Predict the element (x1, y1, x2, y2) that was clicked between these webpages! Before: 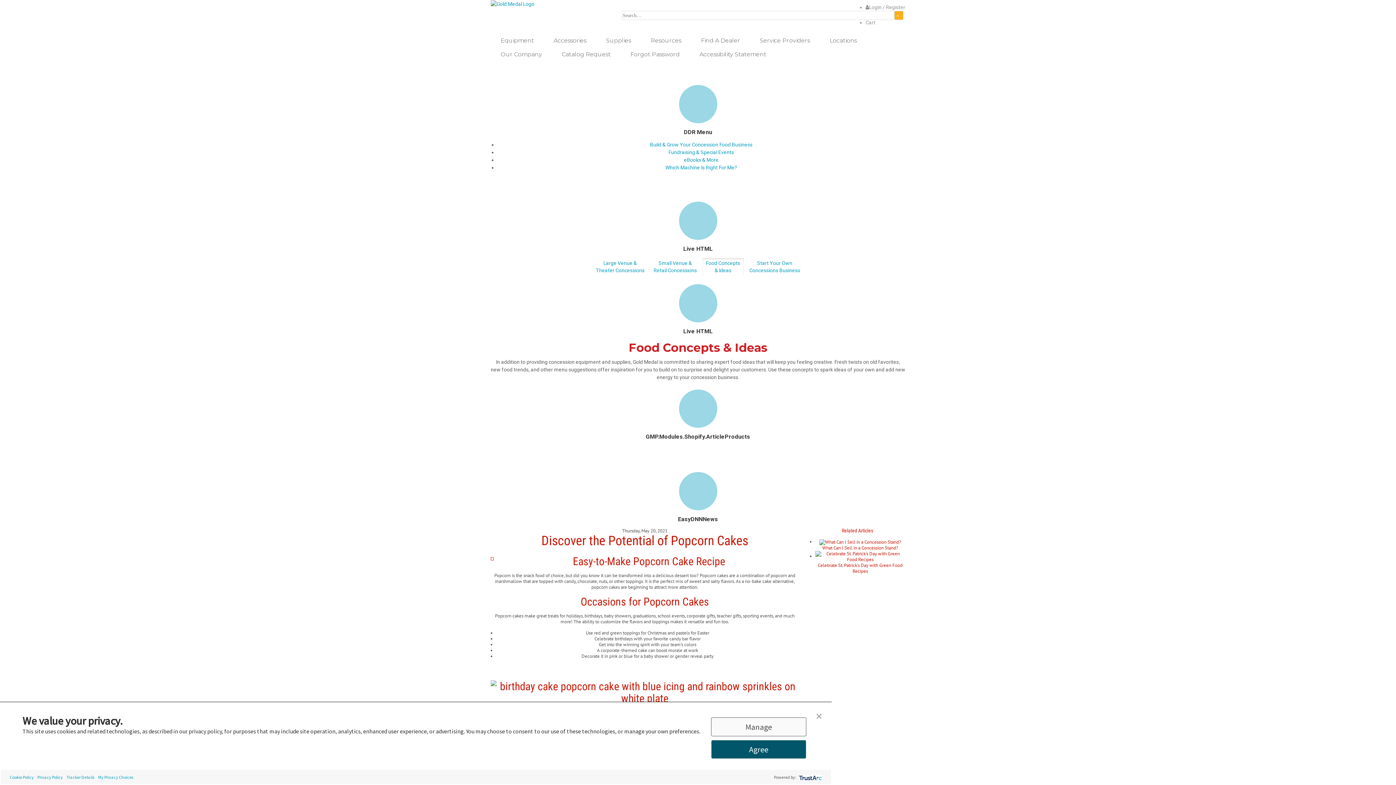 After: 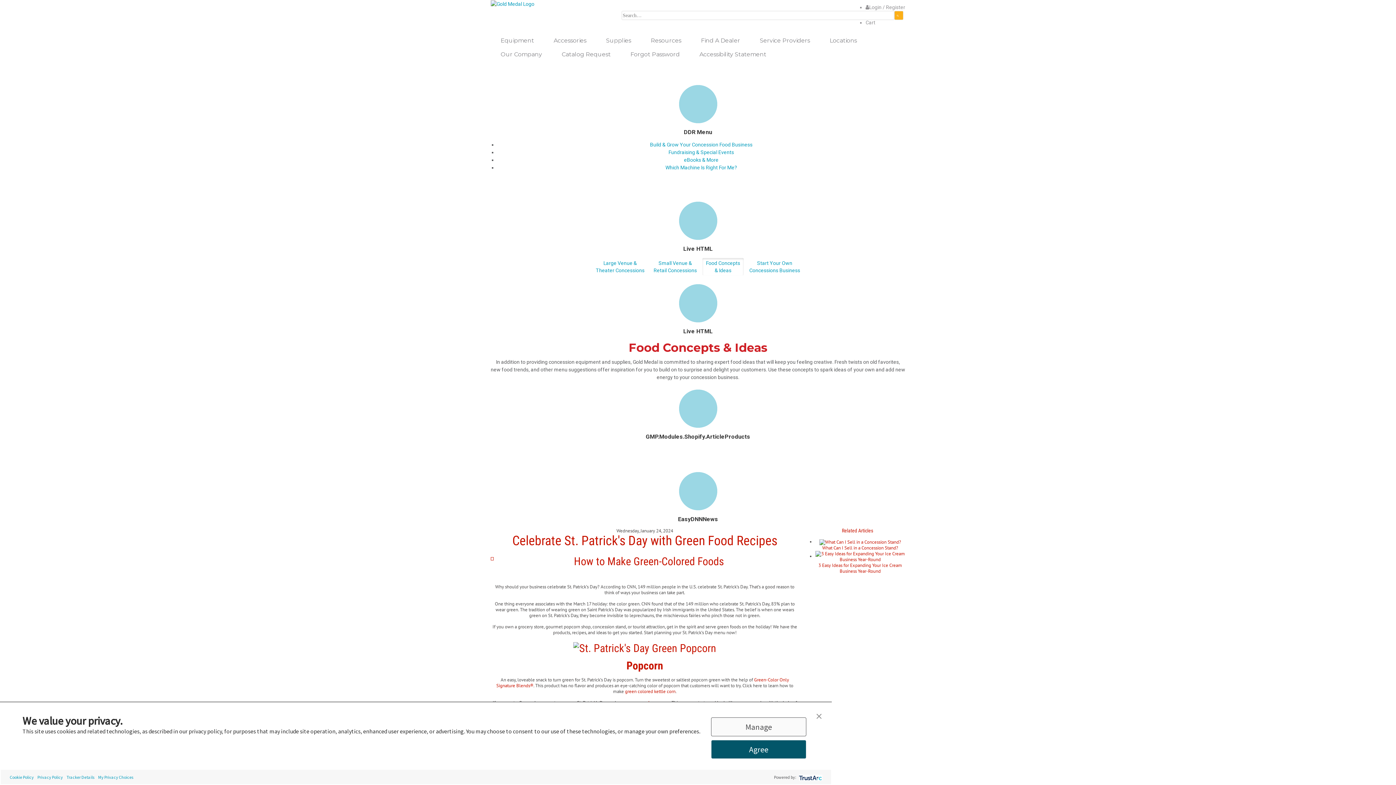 Action: bbox: (815, 553, 905, 559)